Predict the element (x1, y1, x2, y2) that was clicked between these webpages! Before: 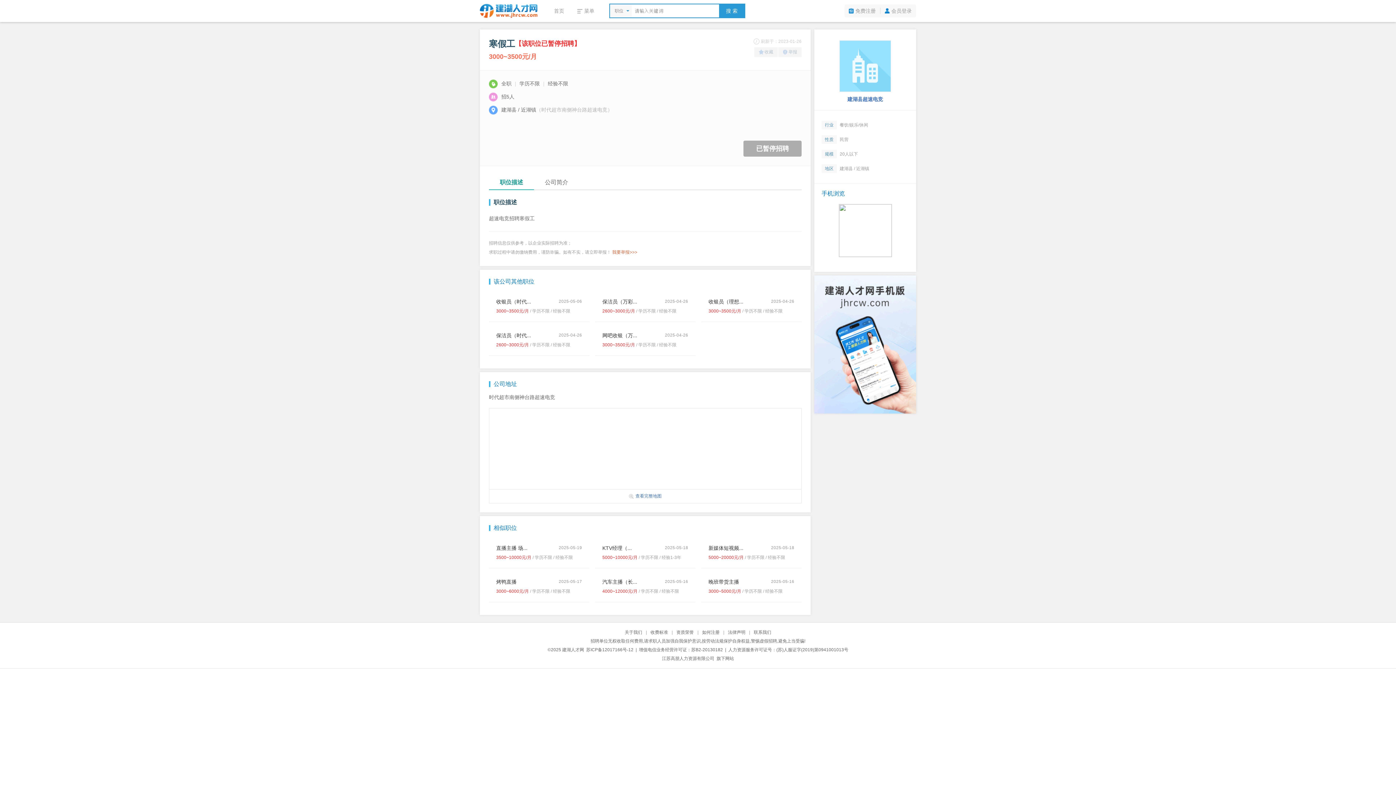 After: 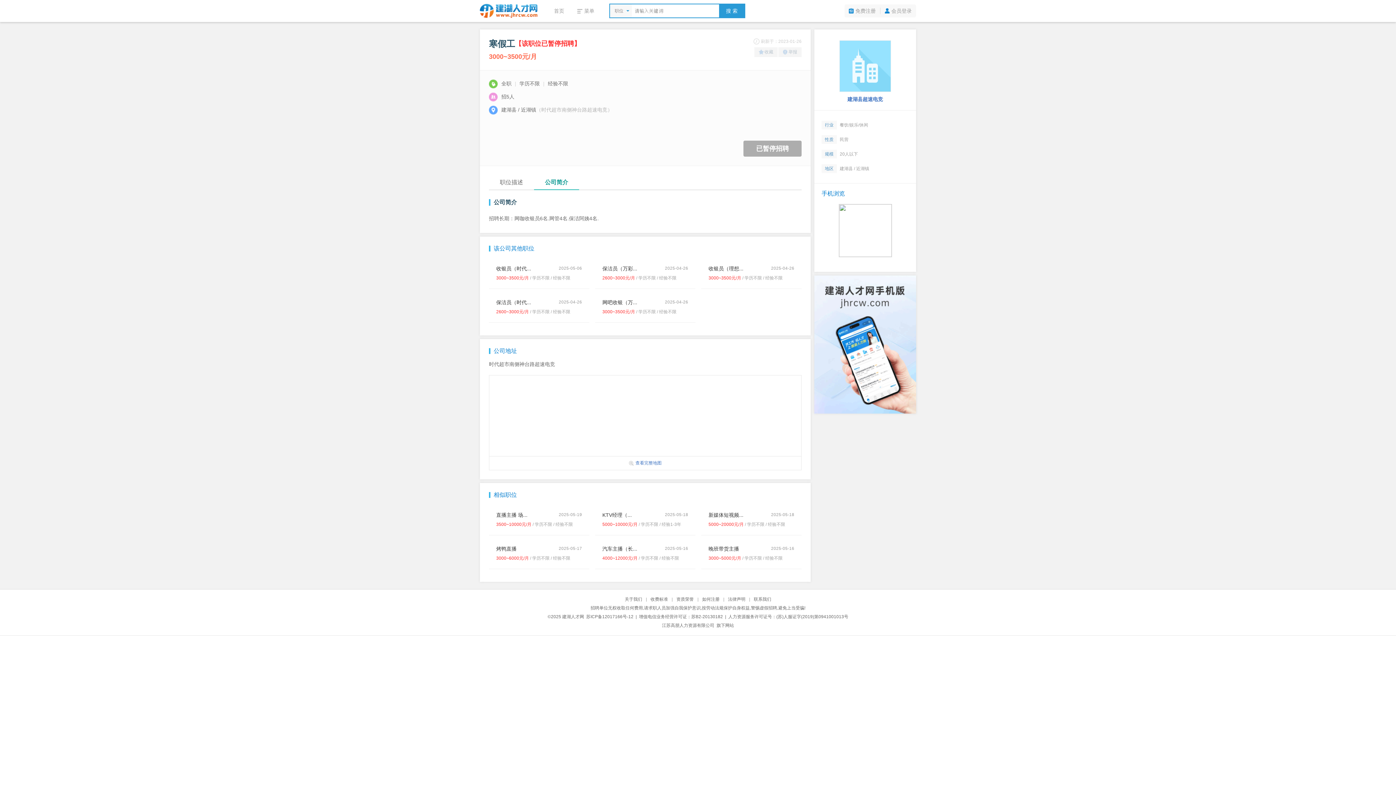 Action: bbox: (534, 175, 579, 189) label: 公司简介